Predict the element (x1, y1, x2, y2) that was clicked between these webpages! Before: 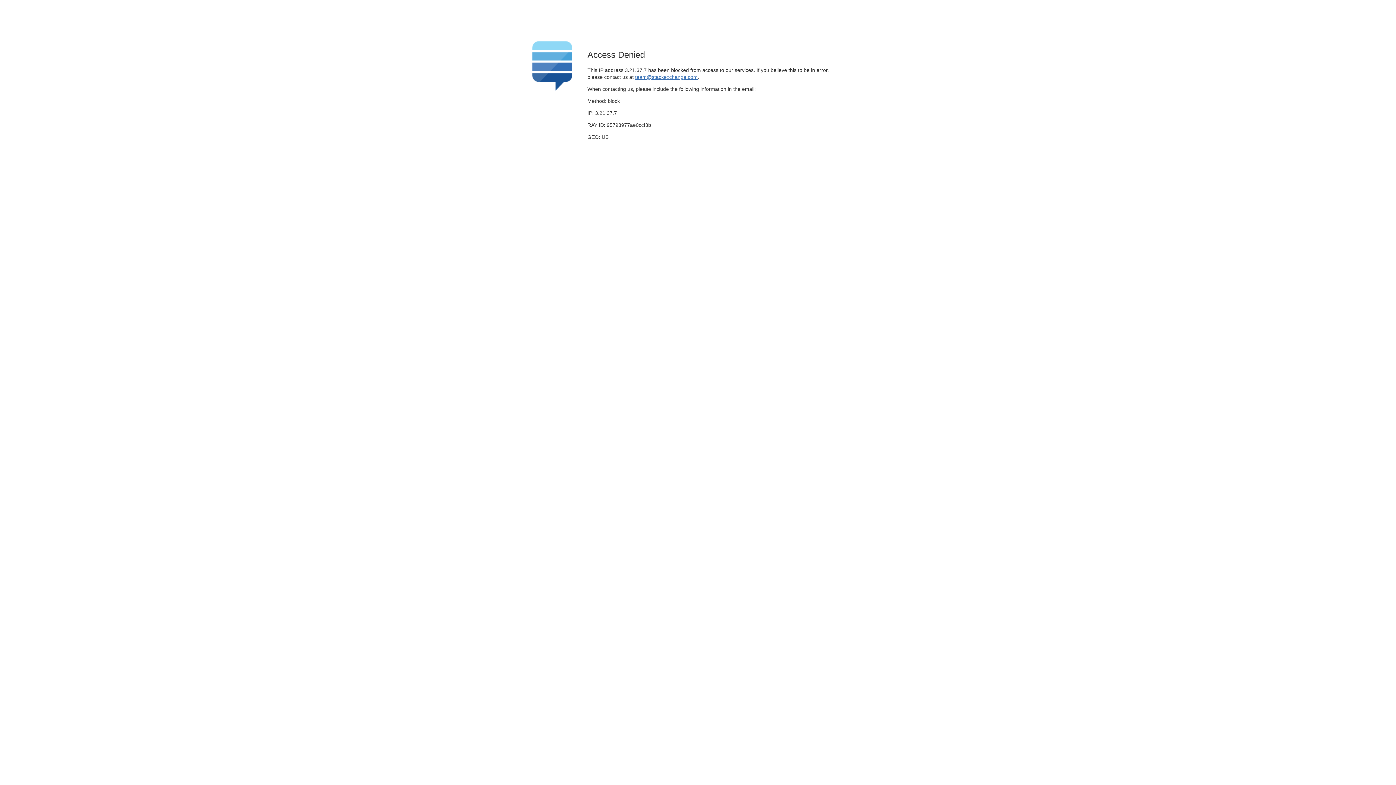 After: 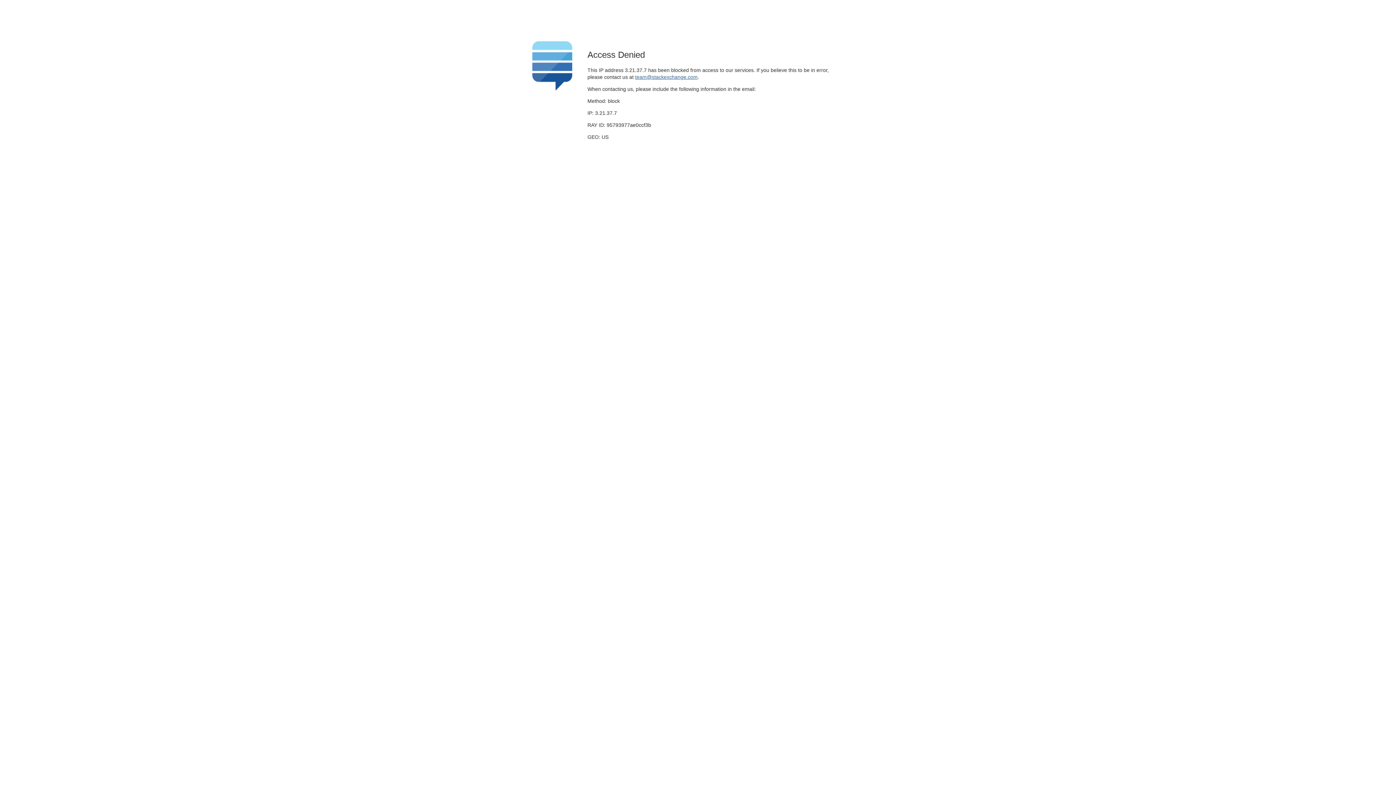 Action: label: team@stackexchange.com bbox: (635, 74, 697, 79)